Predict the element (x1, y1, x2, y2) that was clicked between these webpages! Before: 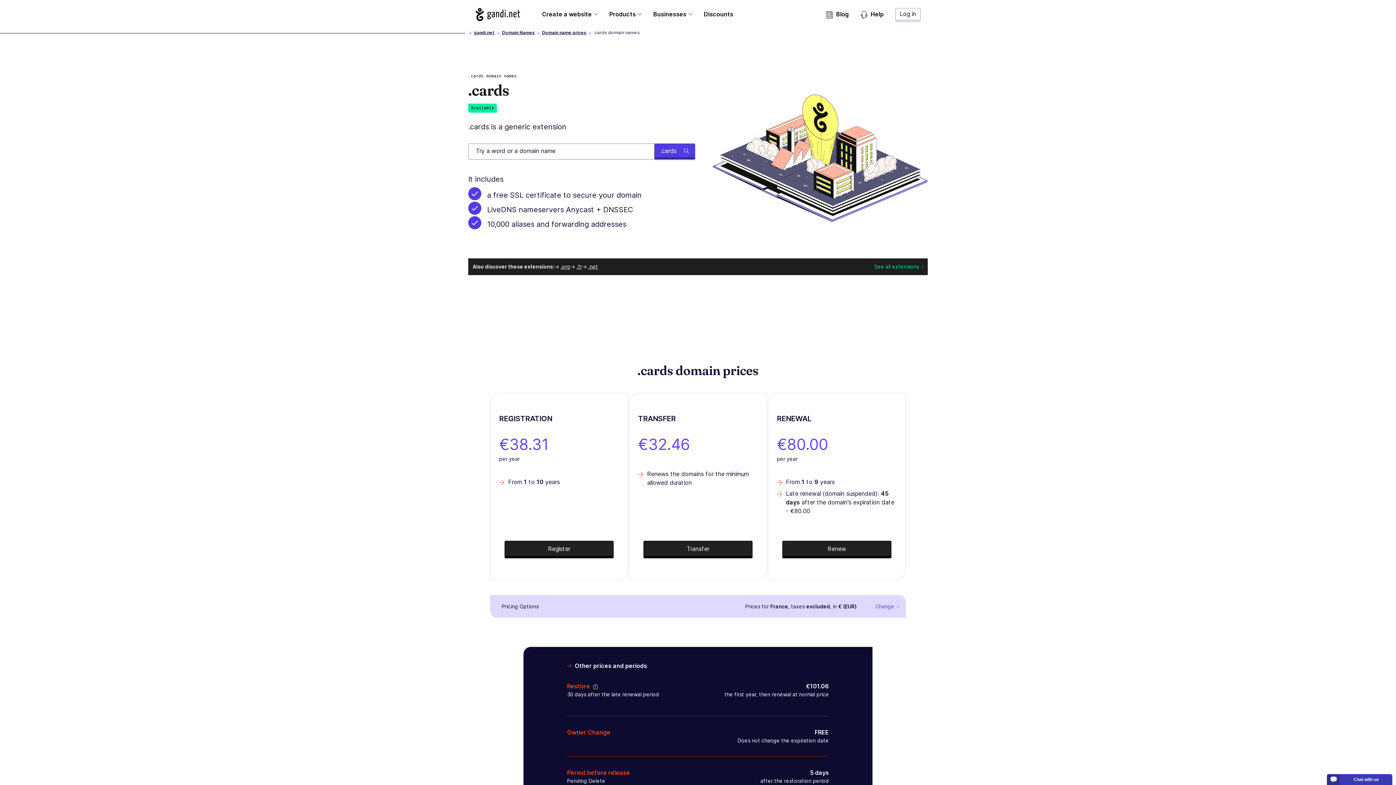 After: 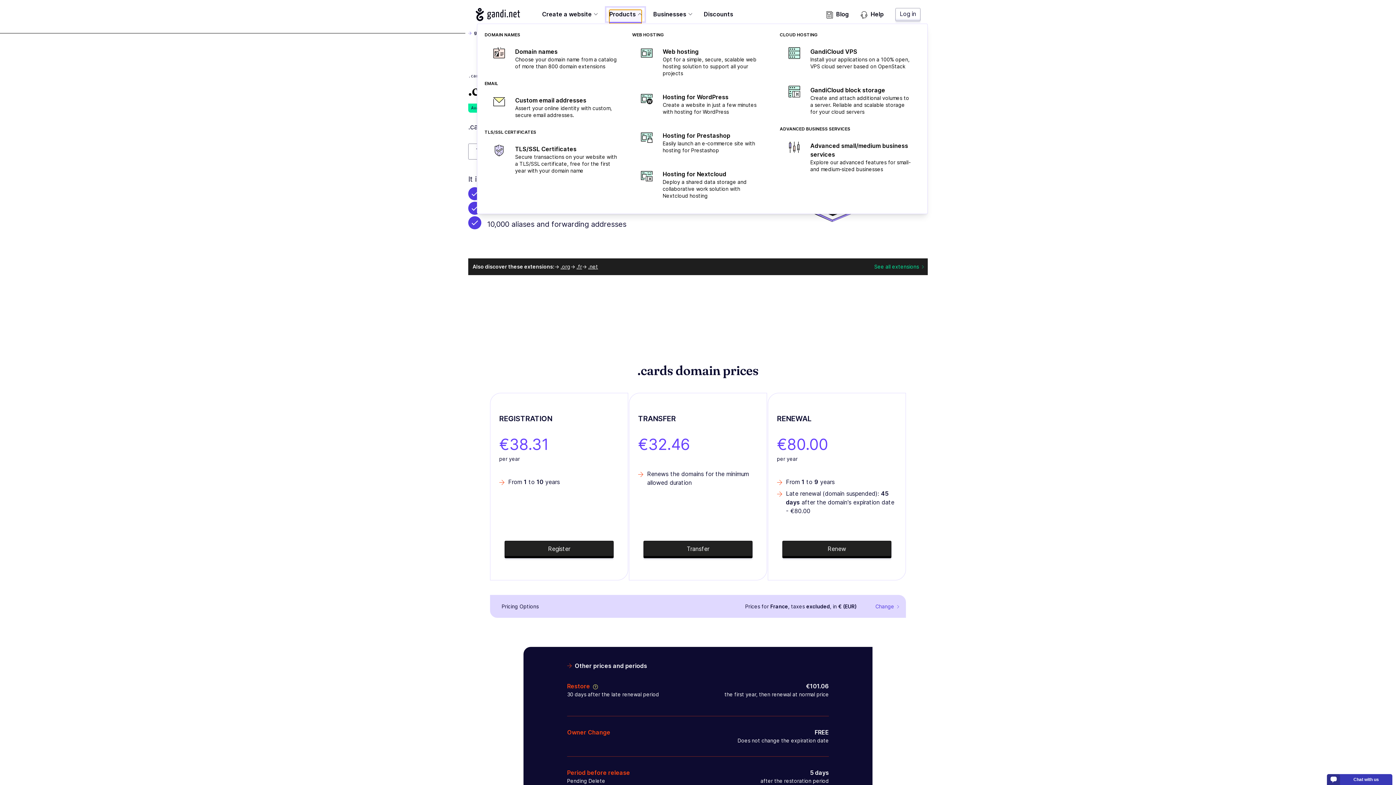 Action: label: Products bbox: (609, 9, 641, 23)